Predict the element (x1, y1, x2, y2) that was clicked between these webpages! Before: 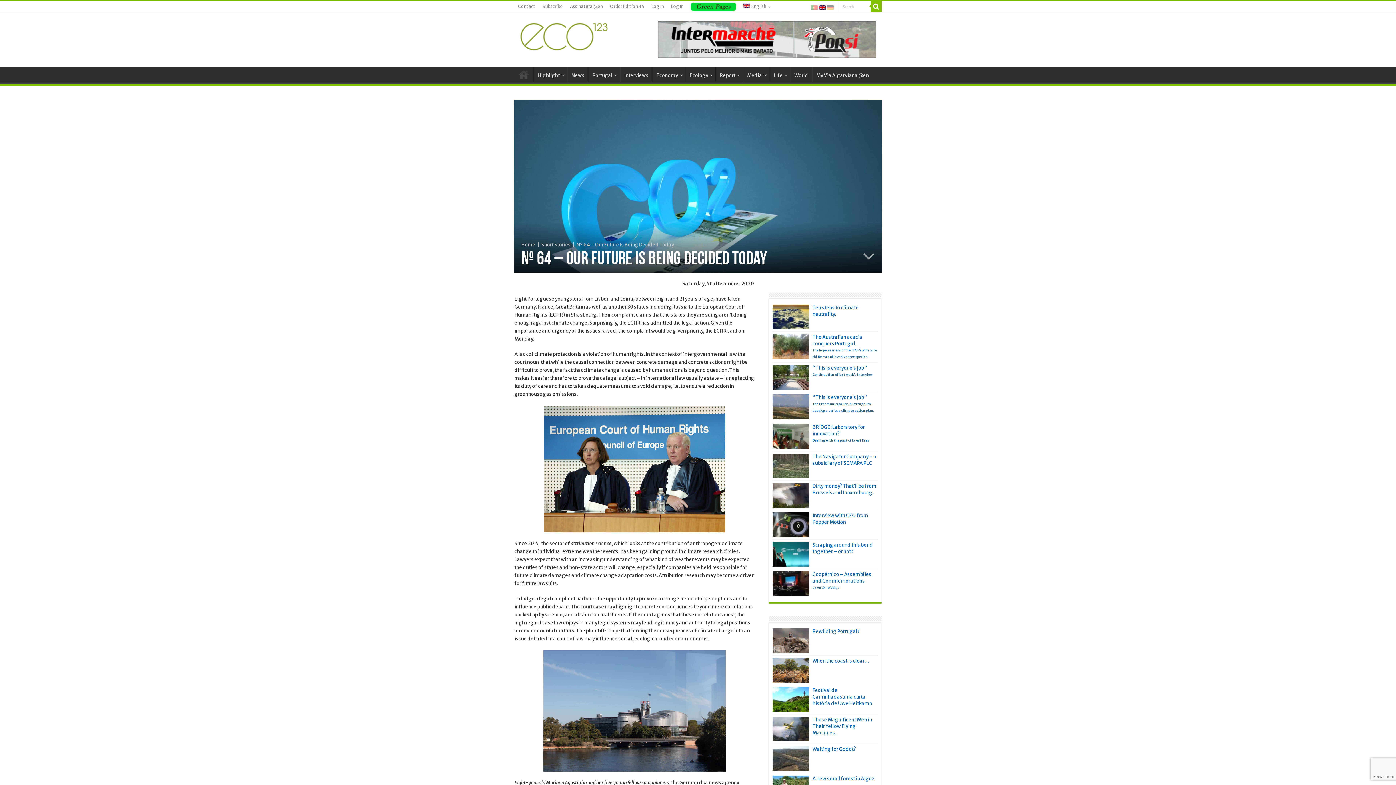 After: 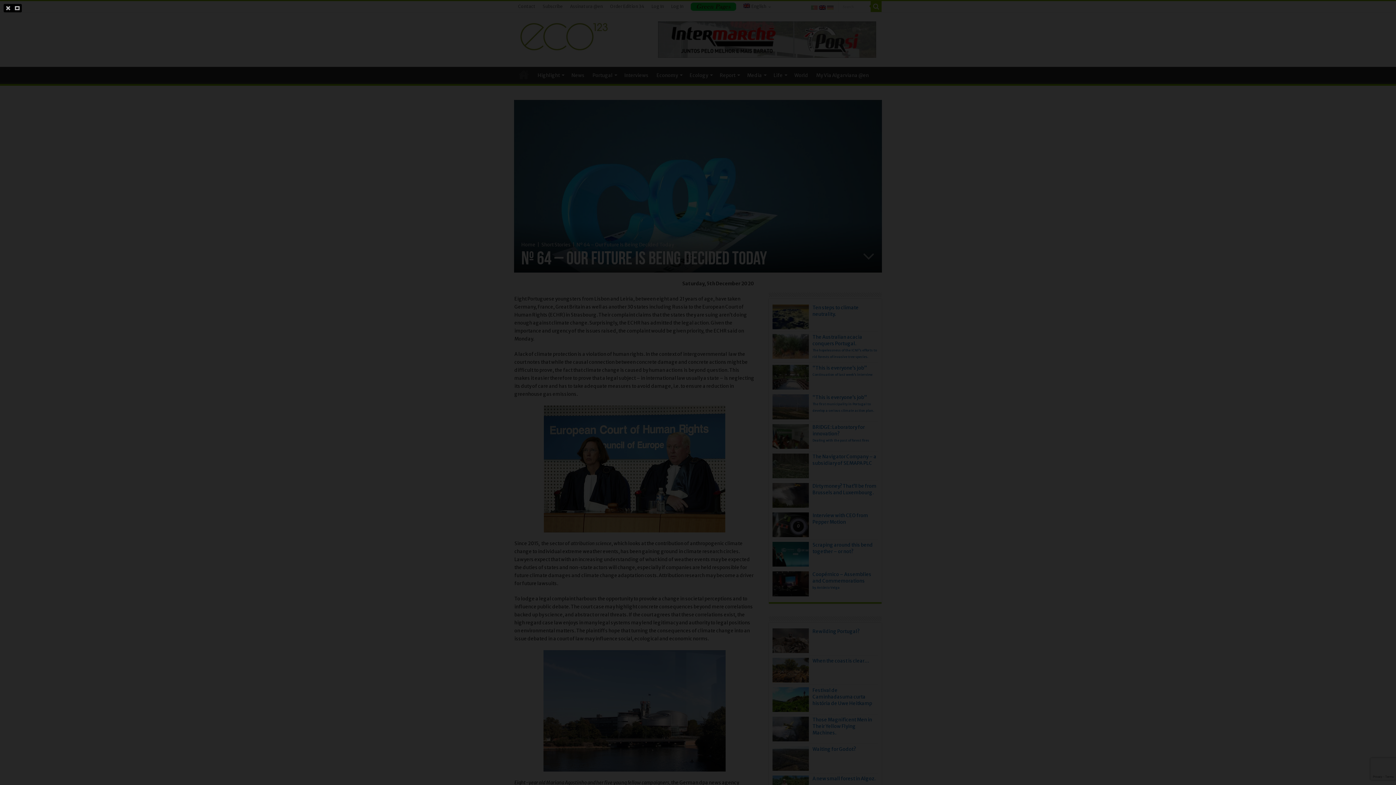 Action: bbox: (514, 650, 754, 771)